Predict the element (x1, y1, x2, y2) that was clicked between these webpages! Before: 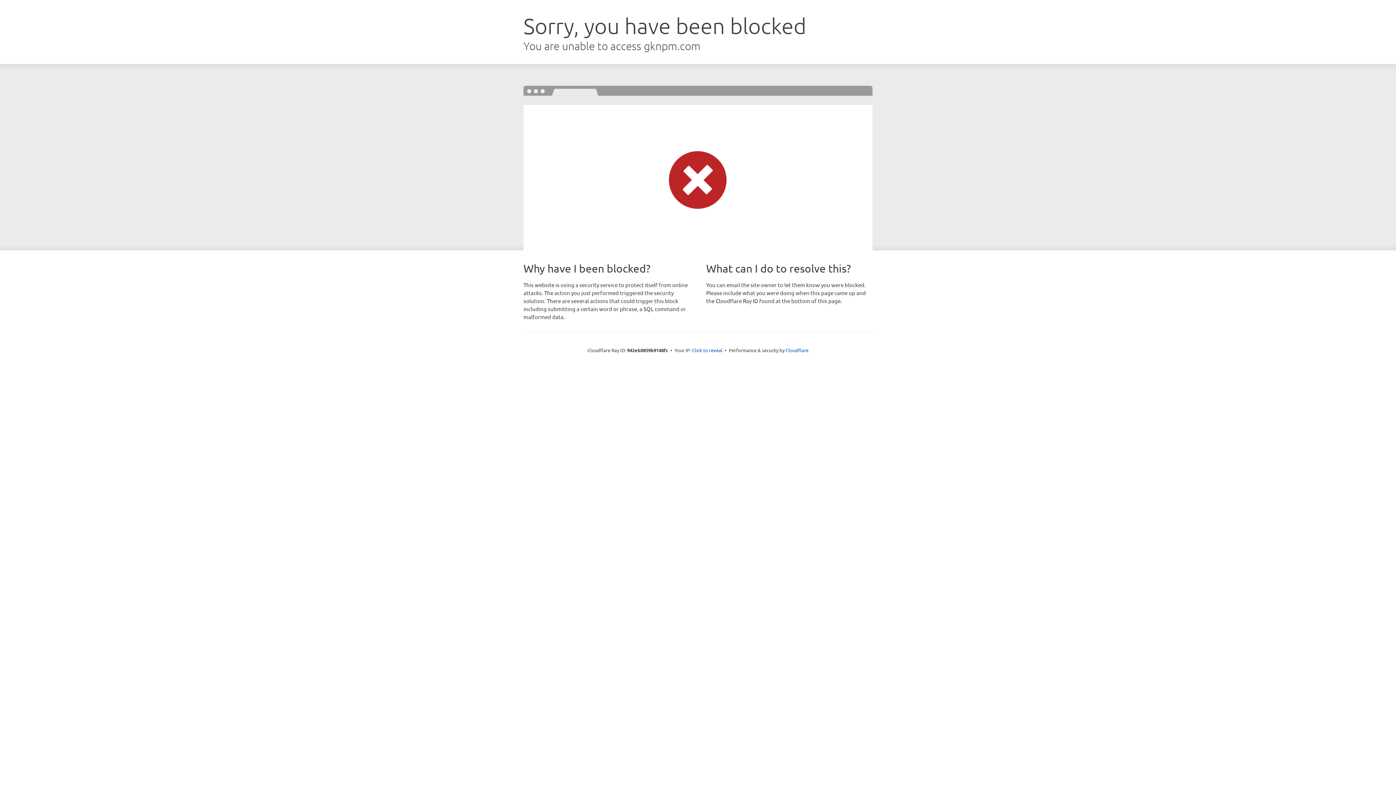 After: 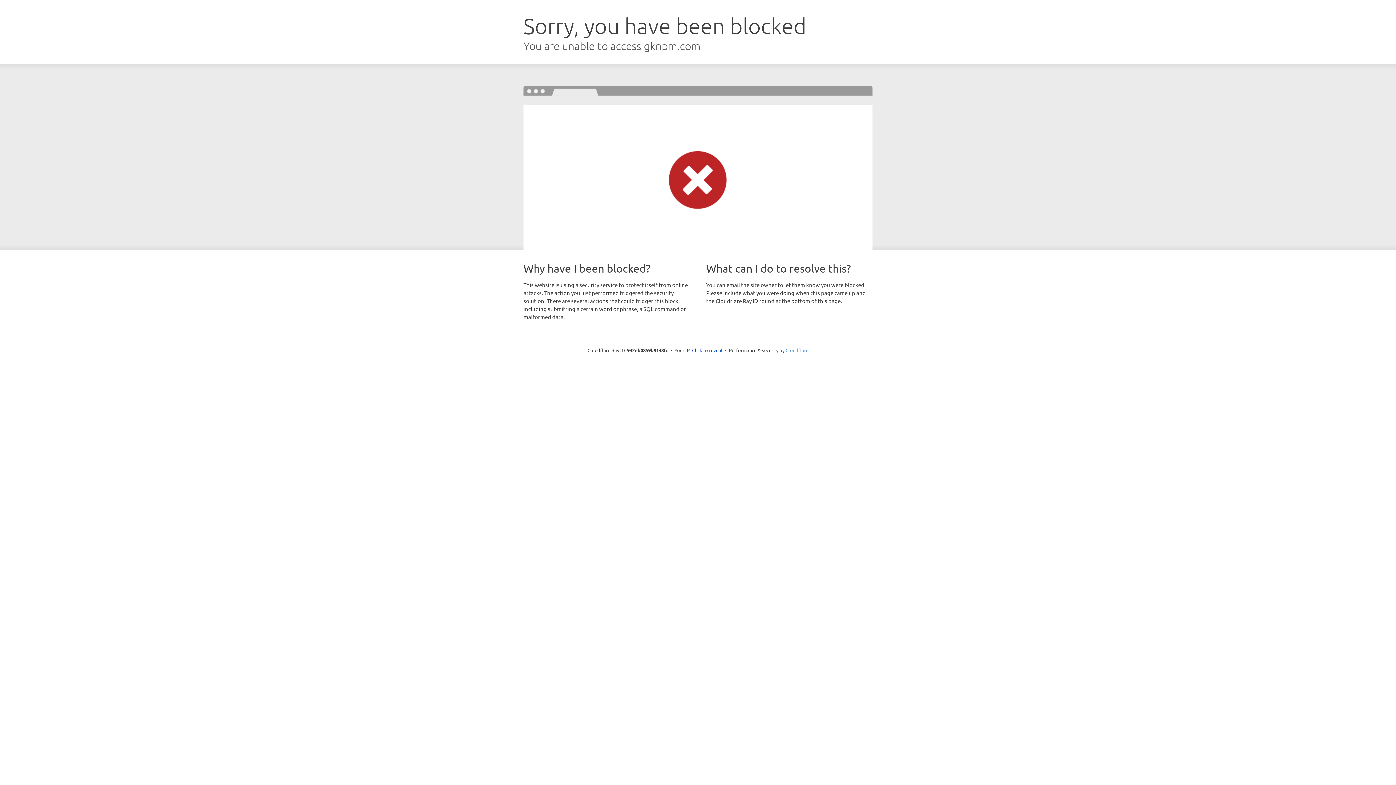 Action: label: Cloudflare bbox: (785, 347, 808, 353)